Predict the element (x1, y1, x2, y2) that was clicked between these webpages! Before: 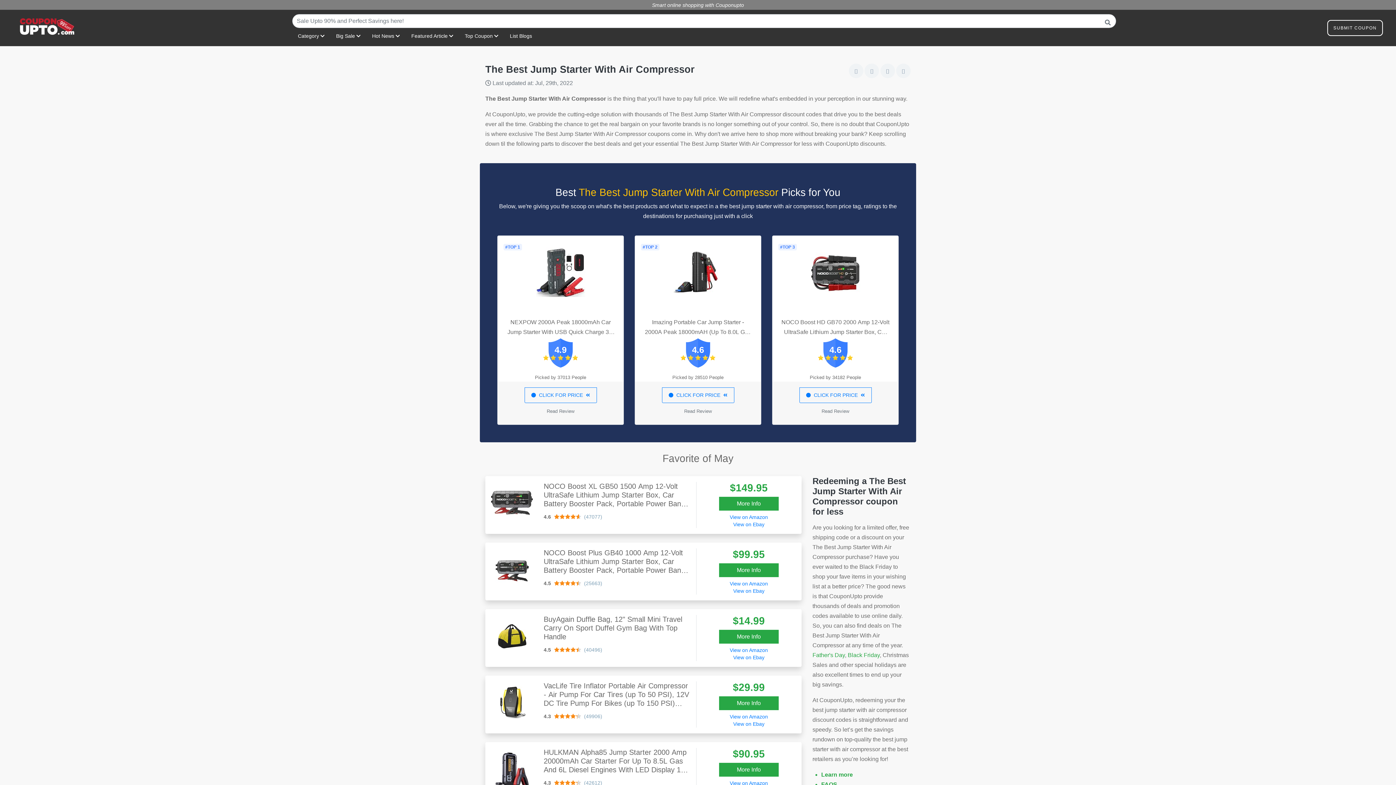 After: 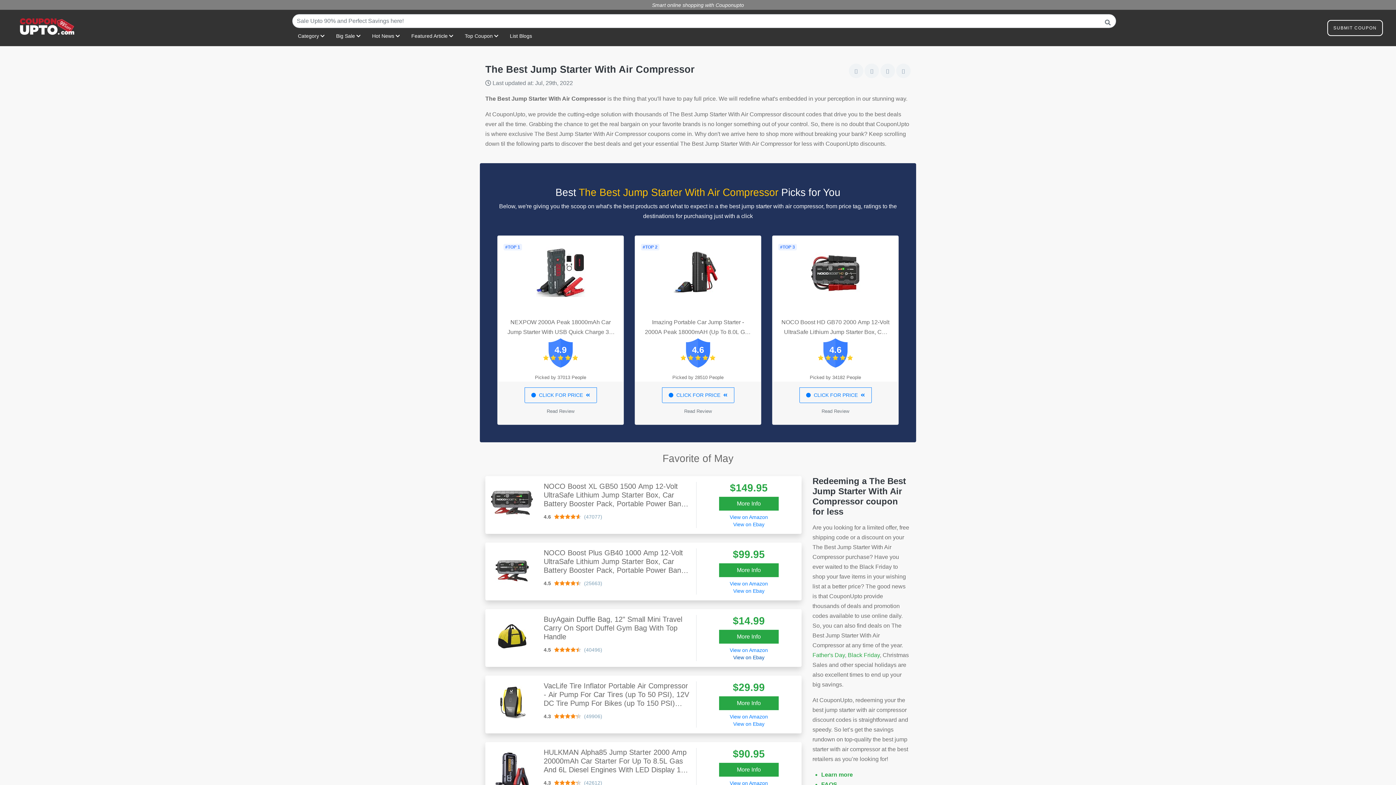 Action: bbox: (702, 654, 795, 661) label: View on Ebay